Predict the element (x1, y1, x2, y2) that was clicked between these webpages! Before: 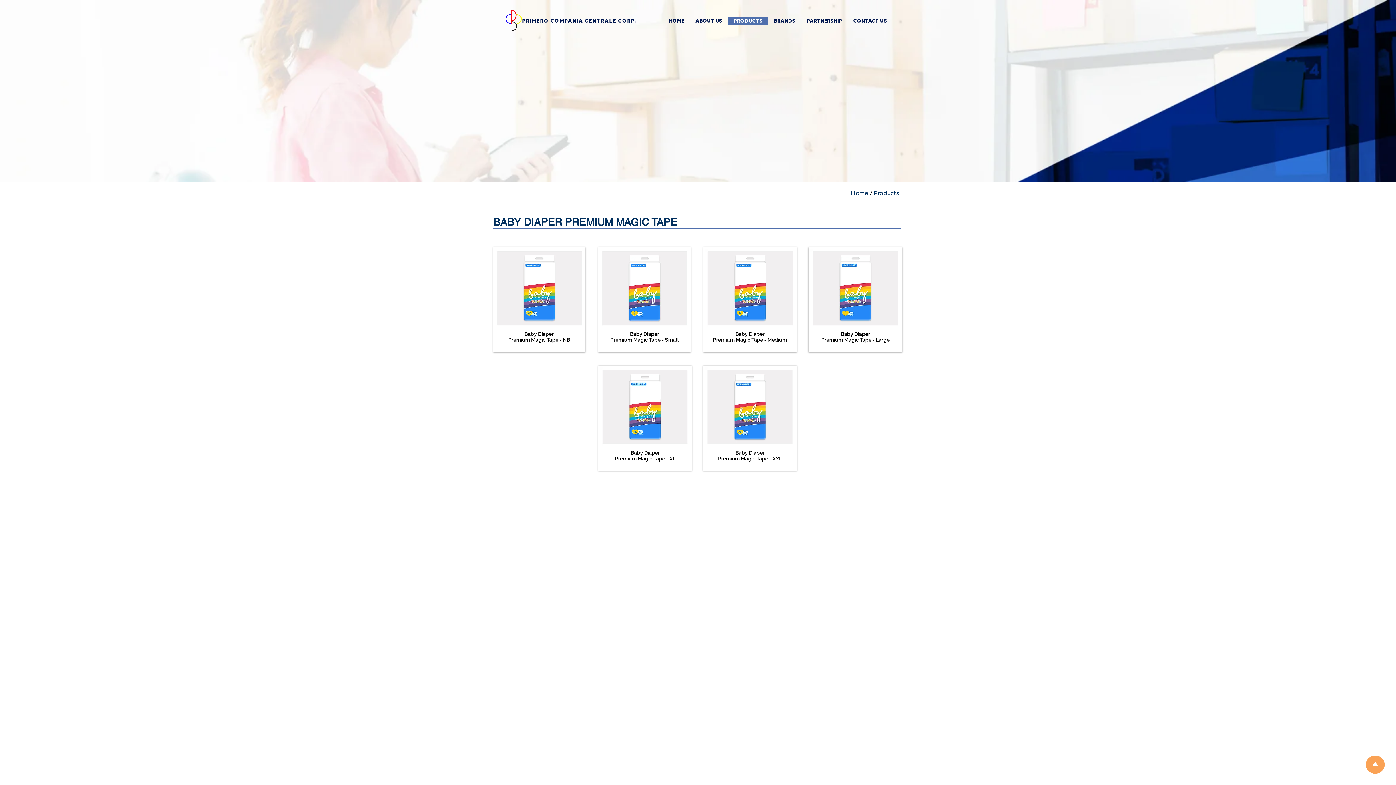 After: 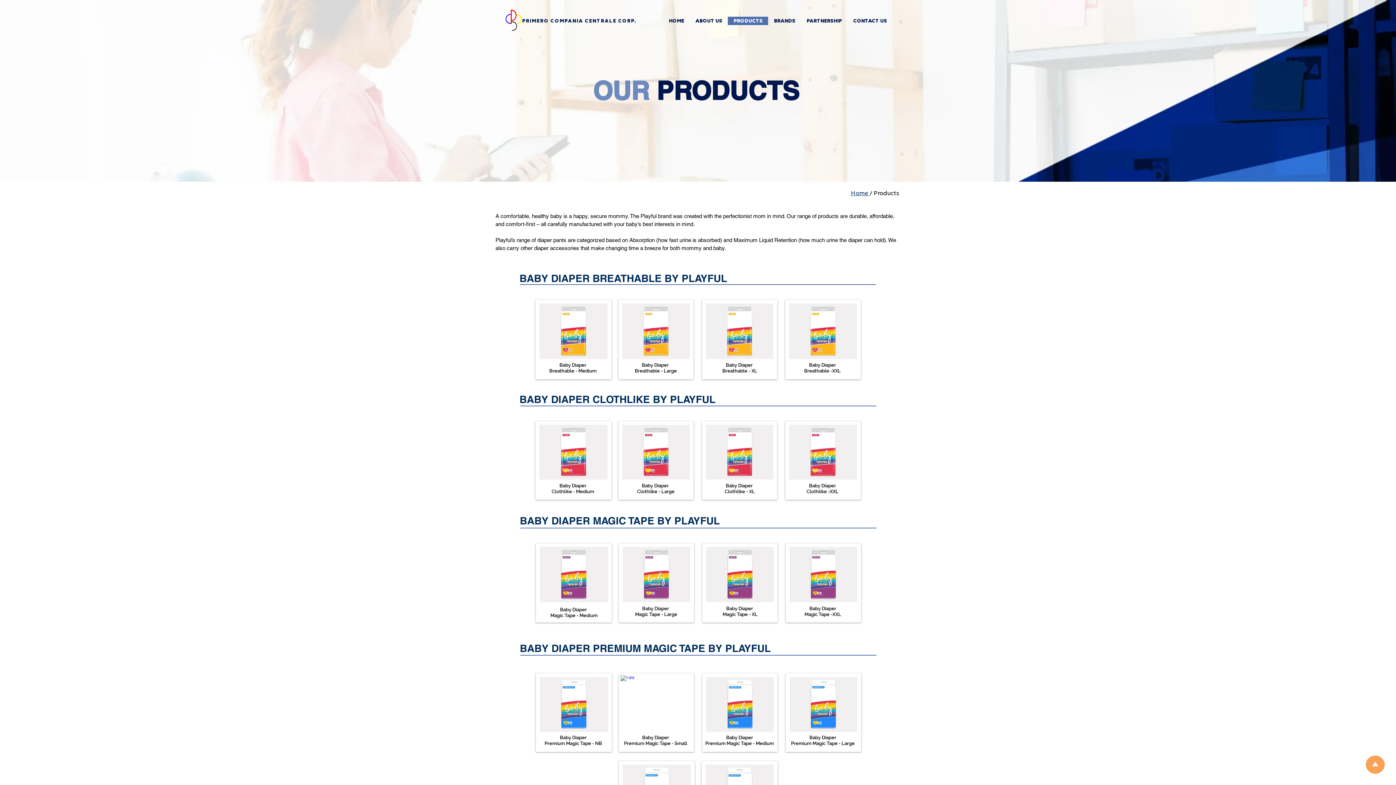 Action: bbox: (728, 16, 768, 25) label: PRODUCTS